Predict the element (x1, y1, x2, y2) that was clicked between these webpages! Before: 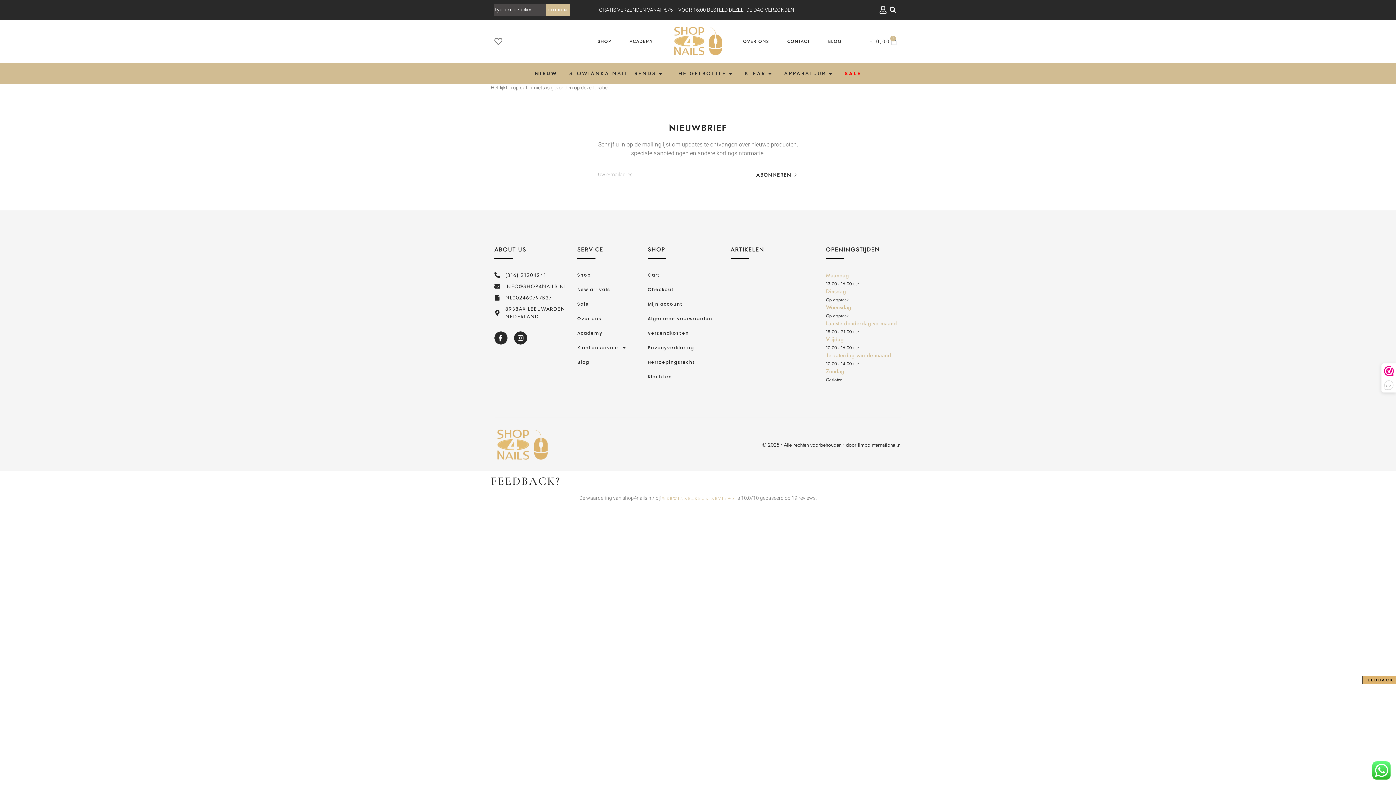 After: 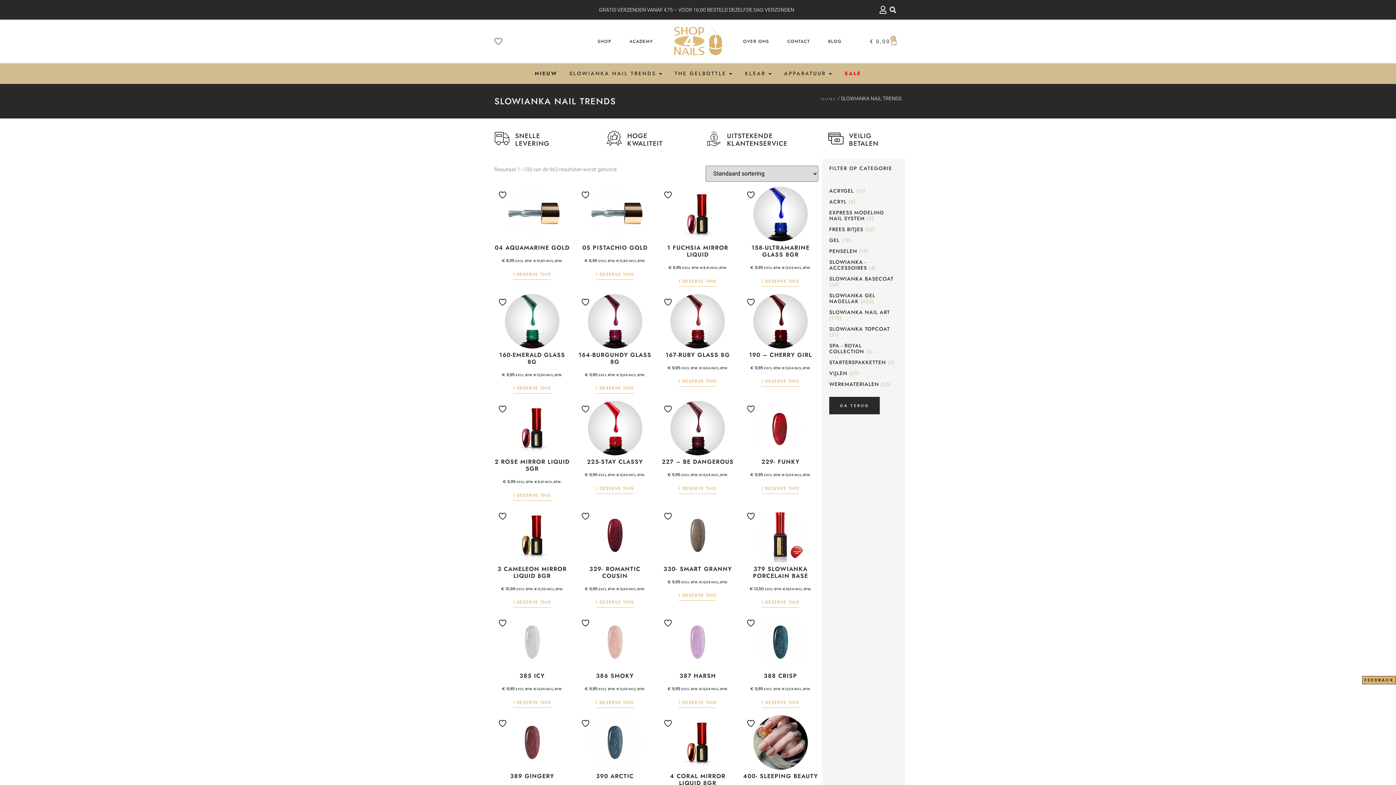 Action: label: SLOWIANKA NAIL TRENDS bbox: (569, 69, 656, 77)